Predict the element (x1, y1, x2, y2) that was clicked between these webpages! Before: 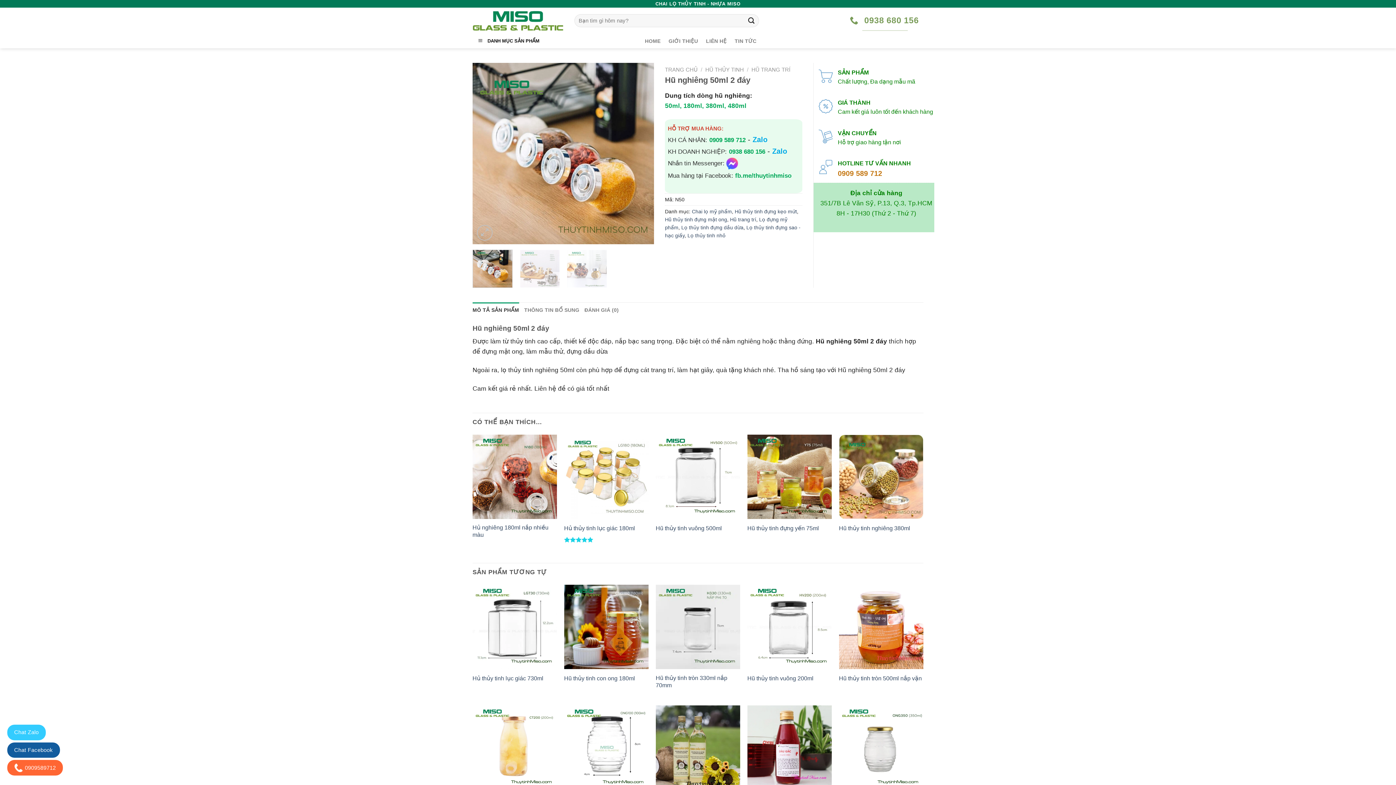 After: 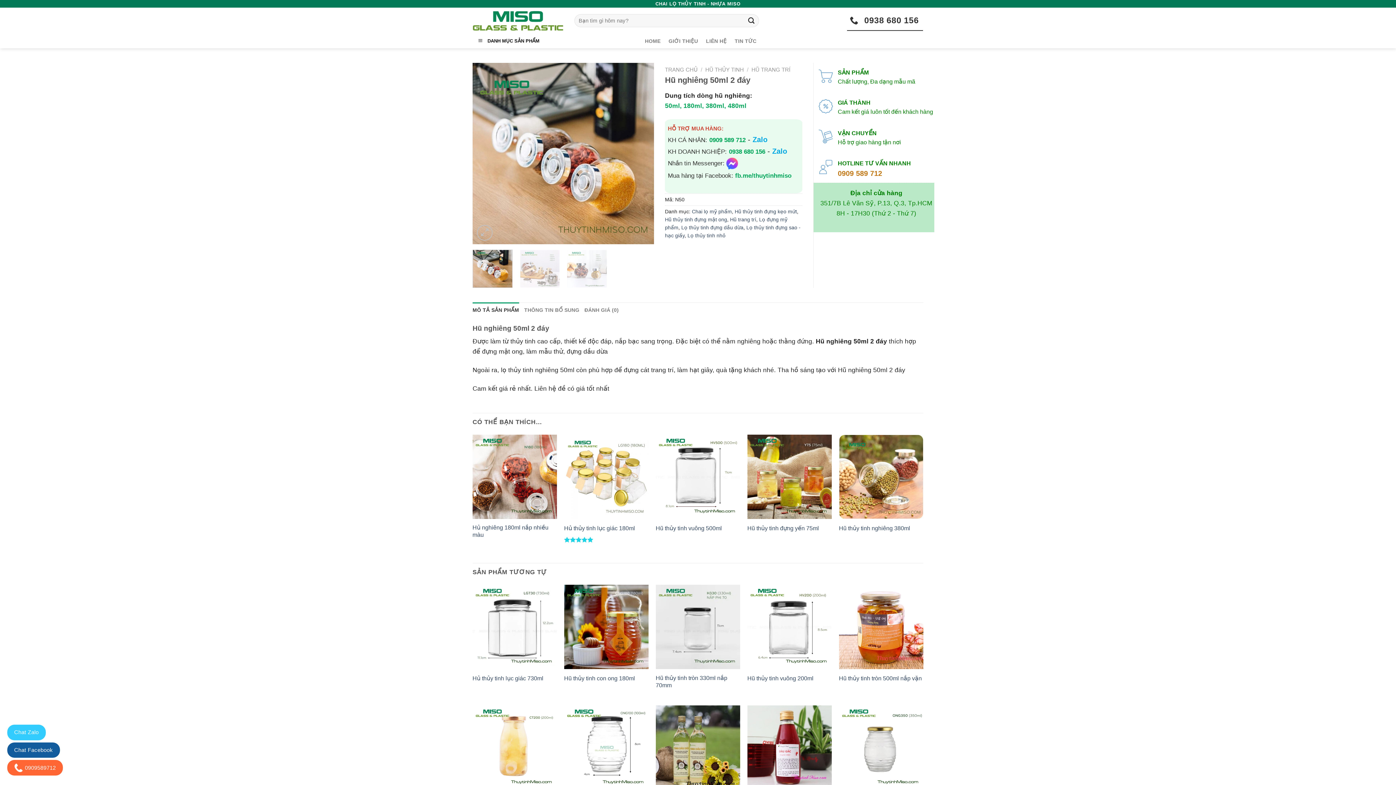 Action: bbox: (846, 10, 923, 31) label:  0938 680 156